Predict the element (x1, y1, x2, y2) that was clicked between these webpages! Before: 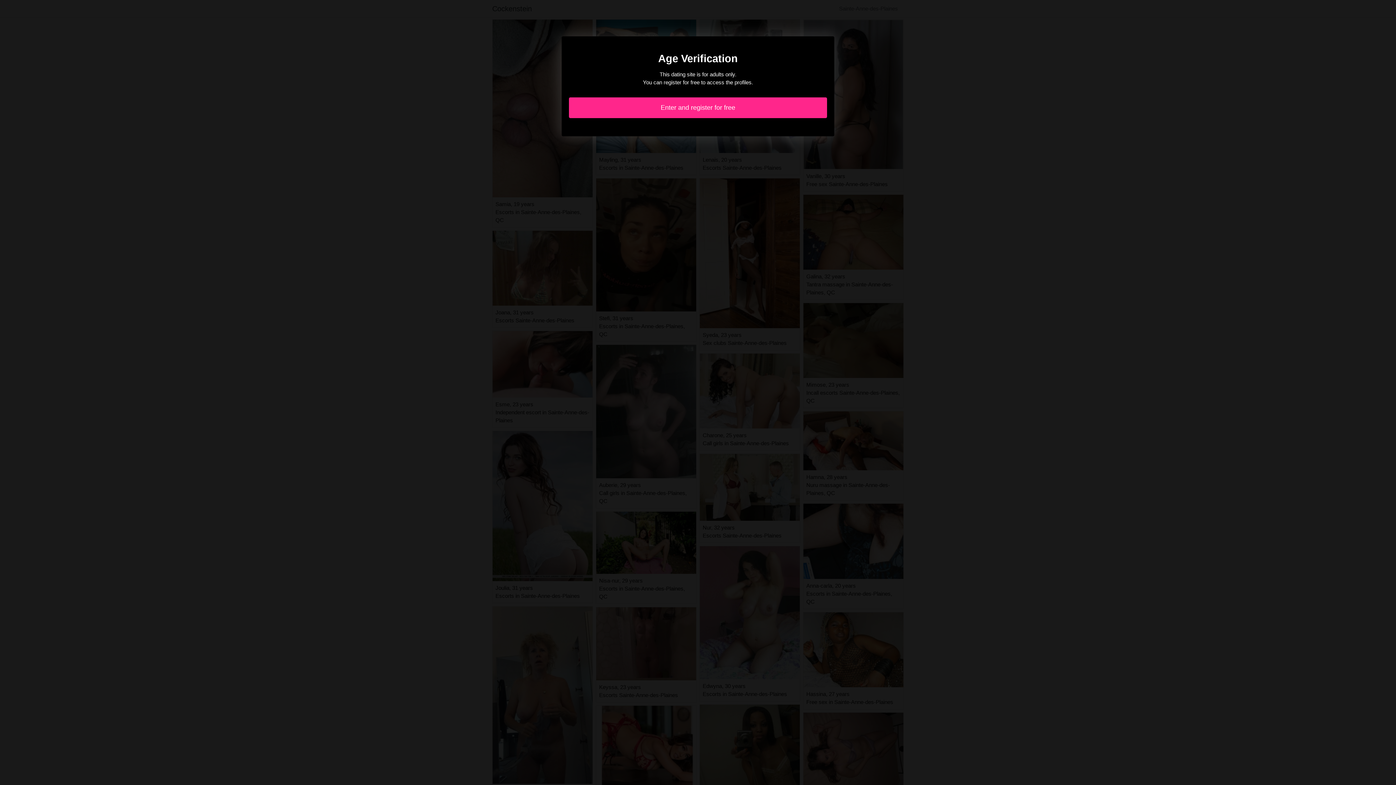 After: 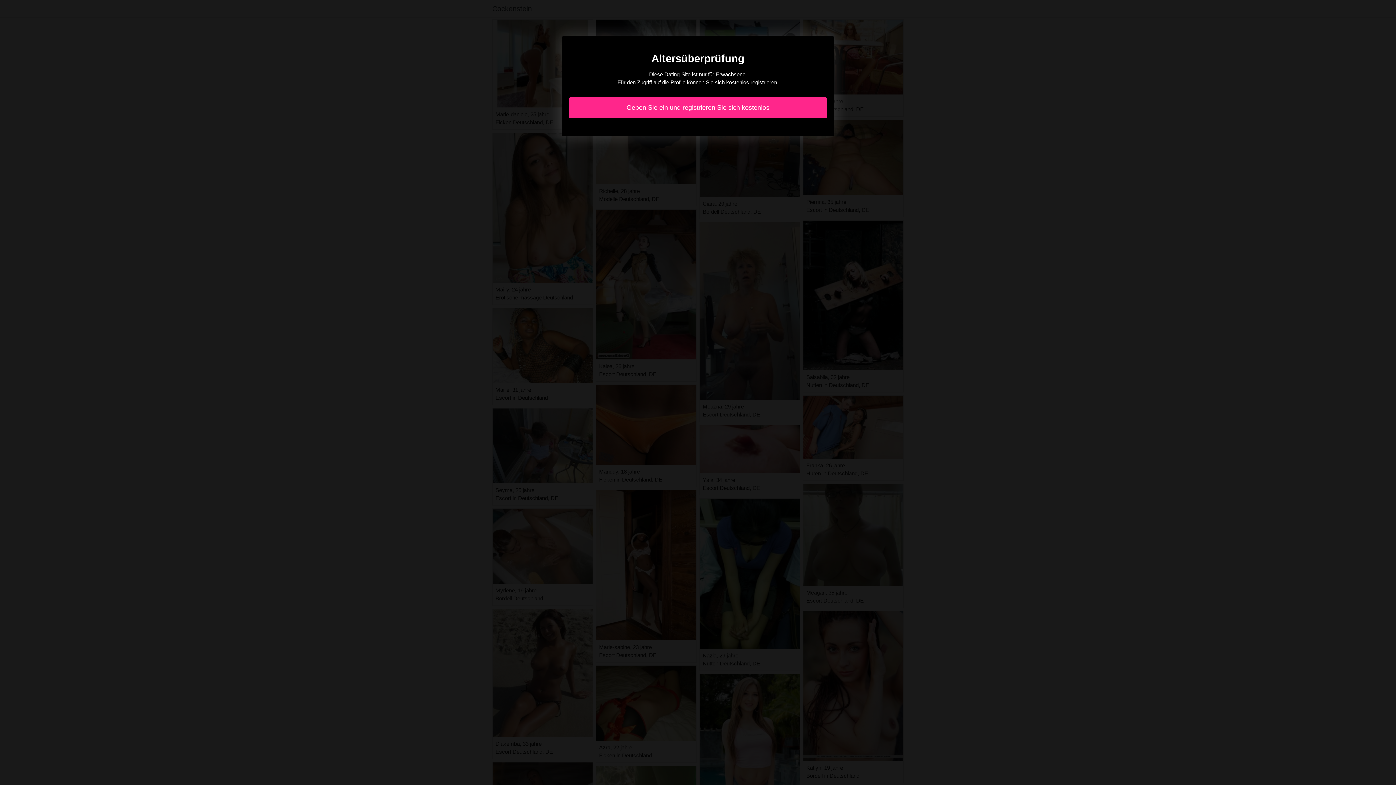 Action: label: Enter and register for free bbox: (569, 97, 827, 118)